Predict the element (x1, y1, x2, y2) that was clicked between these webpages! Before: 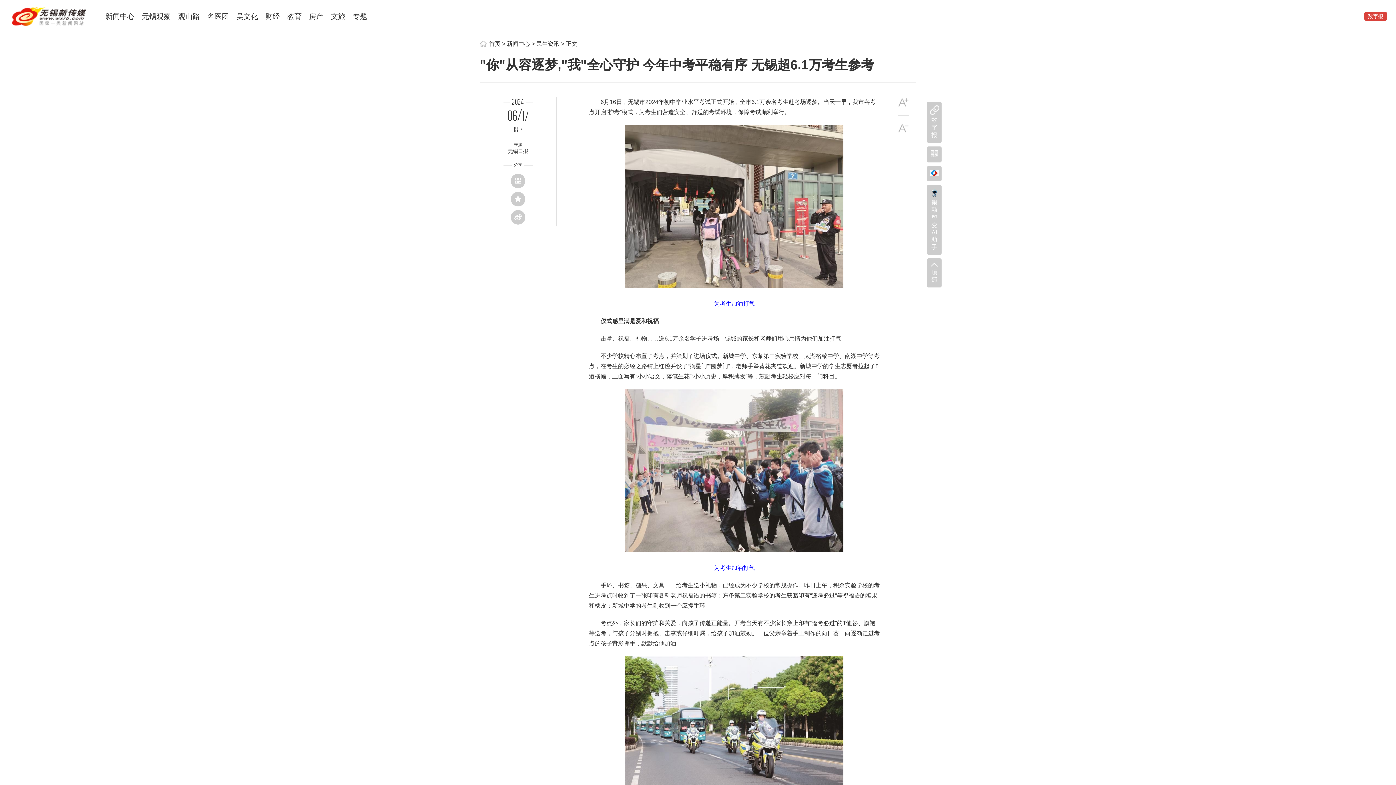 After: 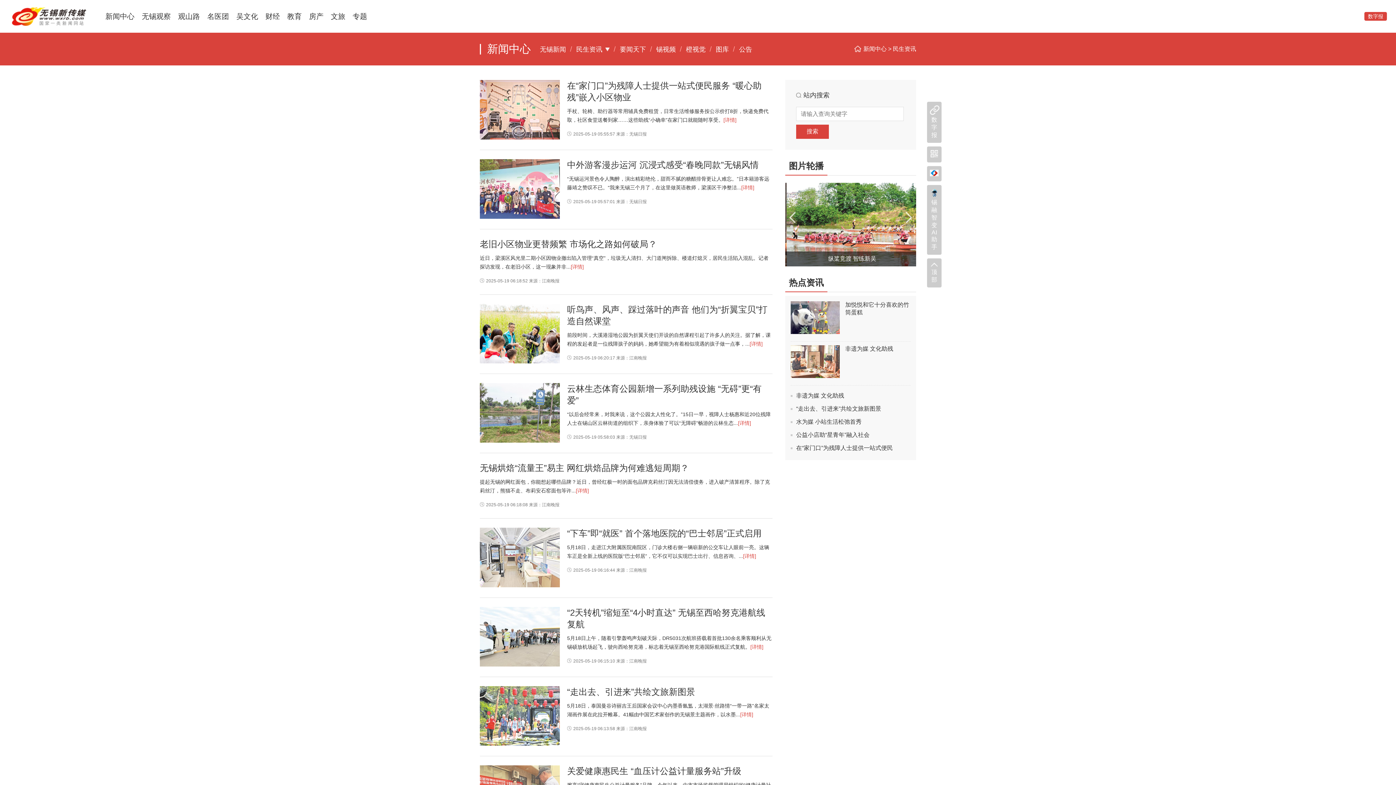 Action: bbox: (536, 40, 559, 46) label: 民生资讯